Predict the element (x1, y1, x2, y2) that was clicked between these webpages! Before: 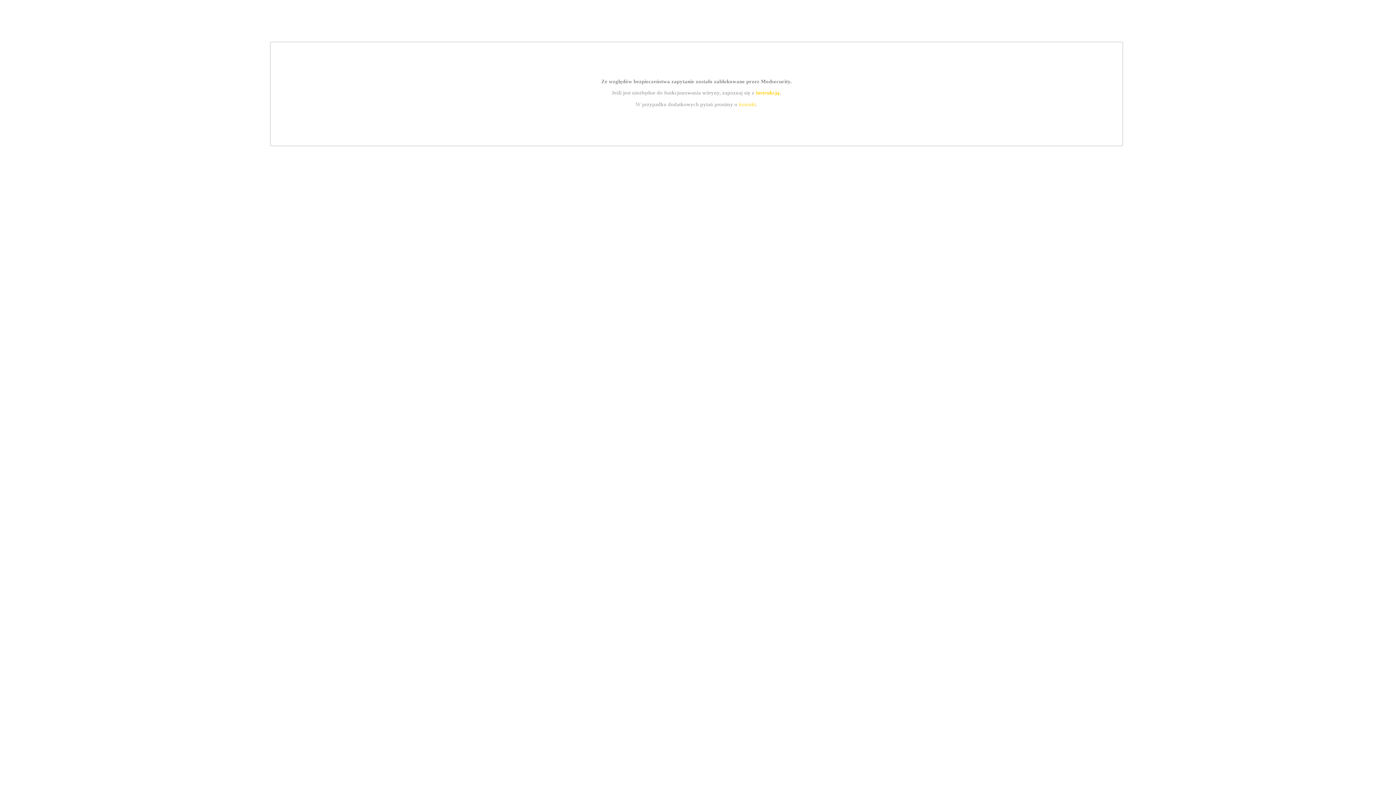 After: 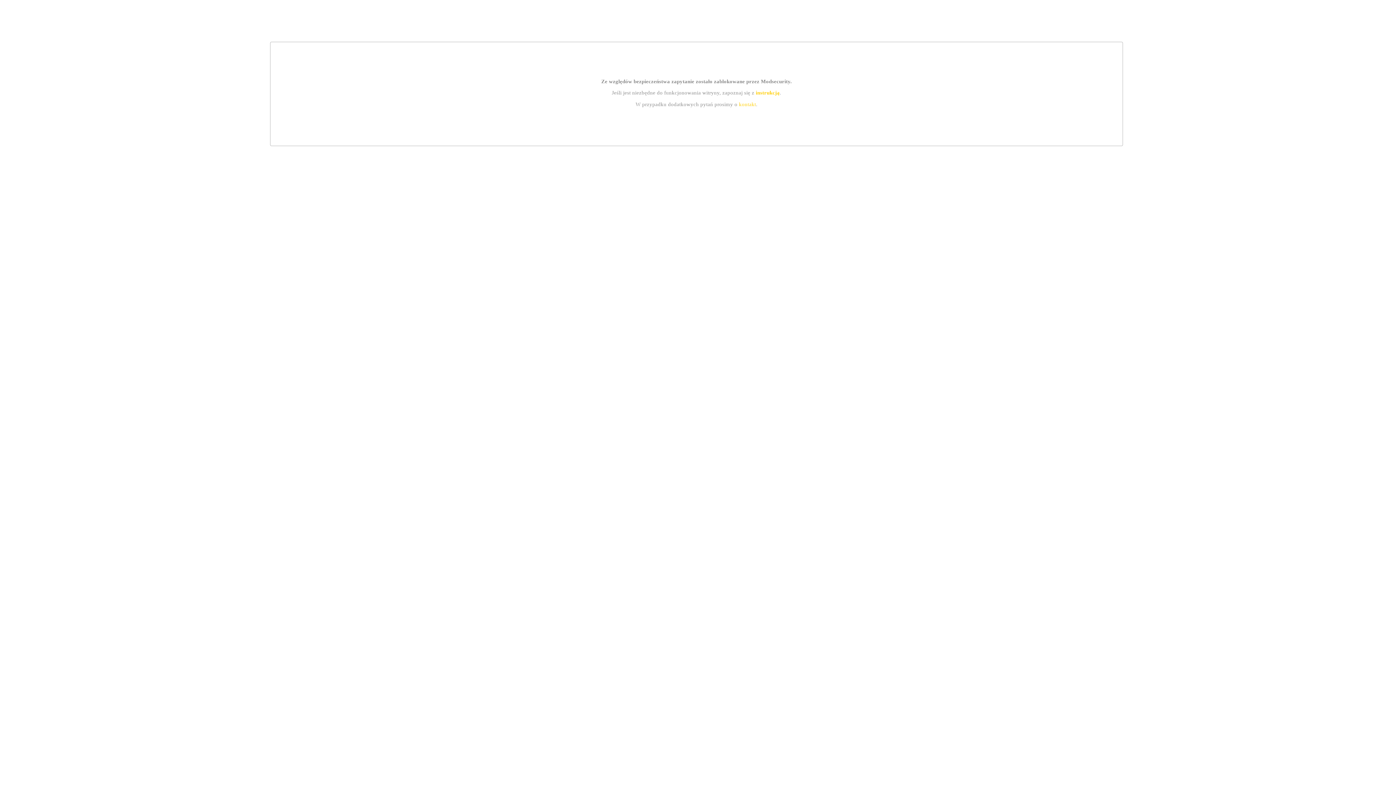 Action: label: kontakt bbox: (739, 101, 756, 107)